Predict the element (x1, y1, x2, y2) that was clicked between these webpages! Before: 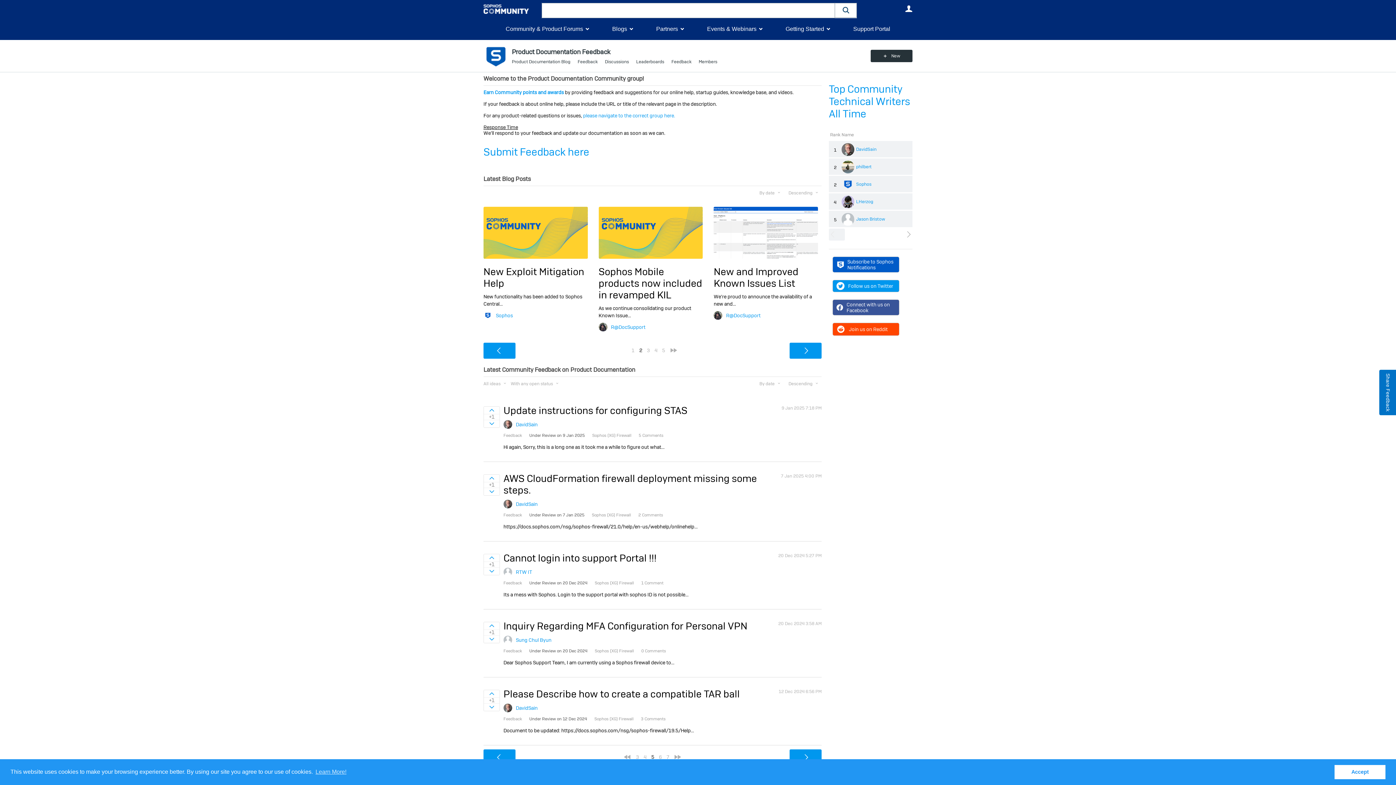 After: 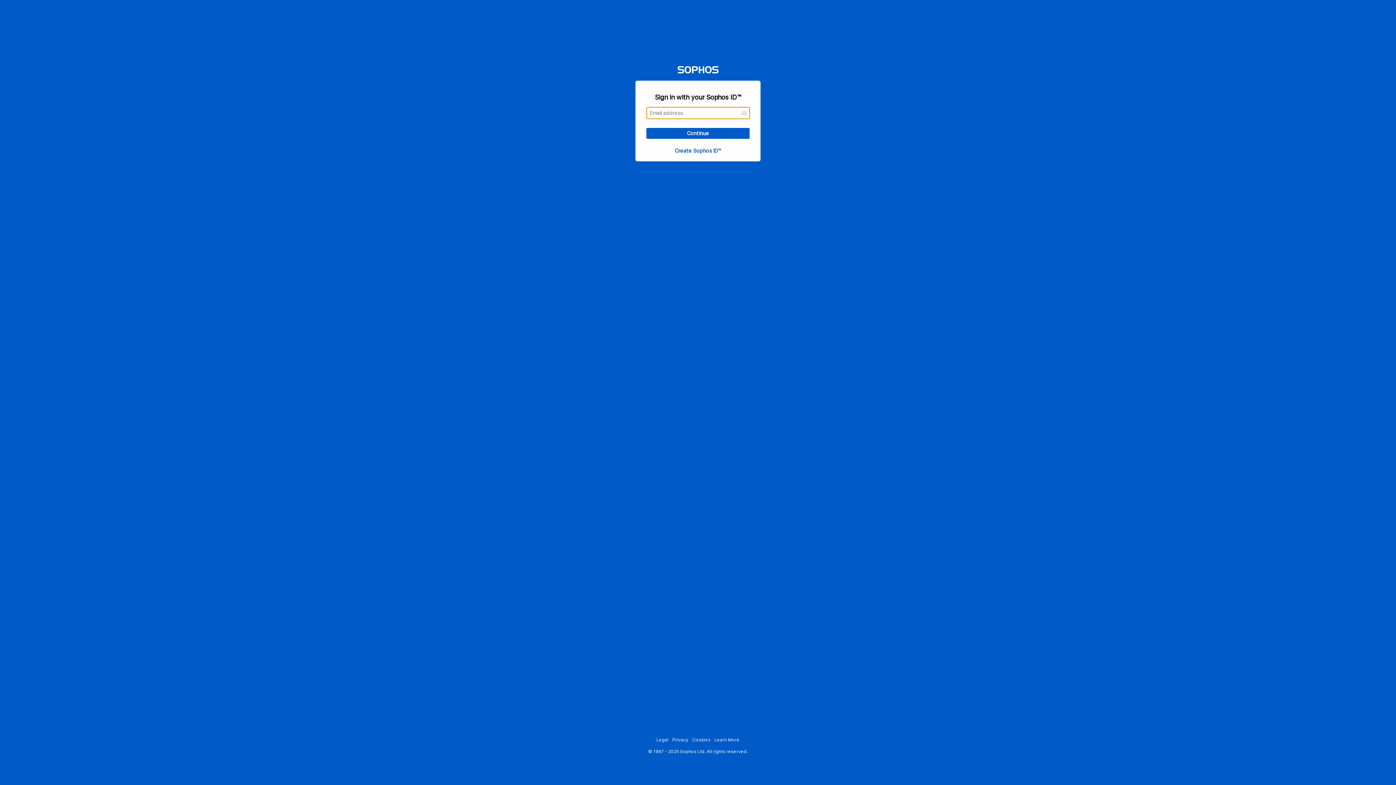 Action: bbox: (503, 704, 512, 712)